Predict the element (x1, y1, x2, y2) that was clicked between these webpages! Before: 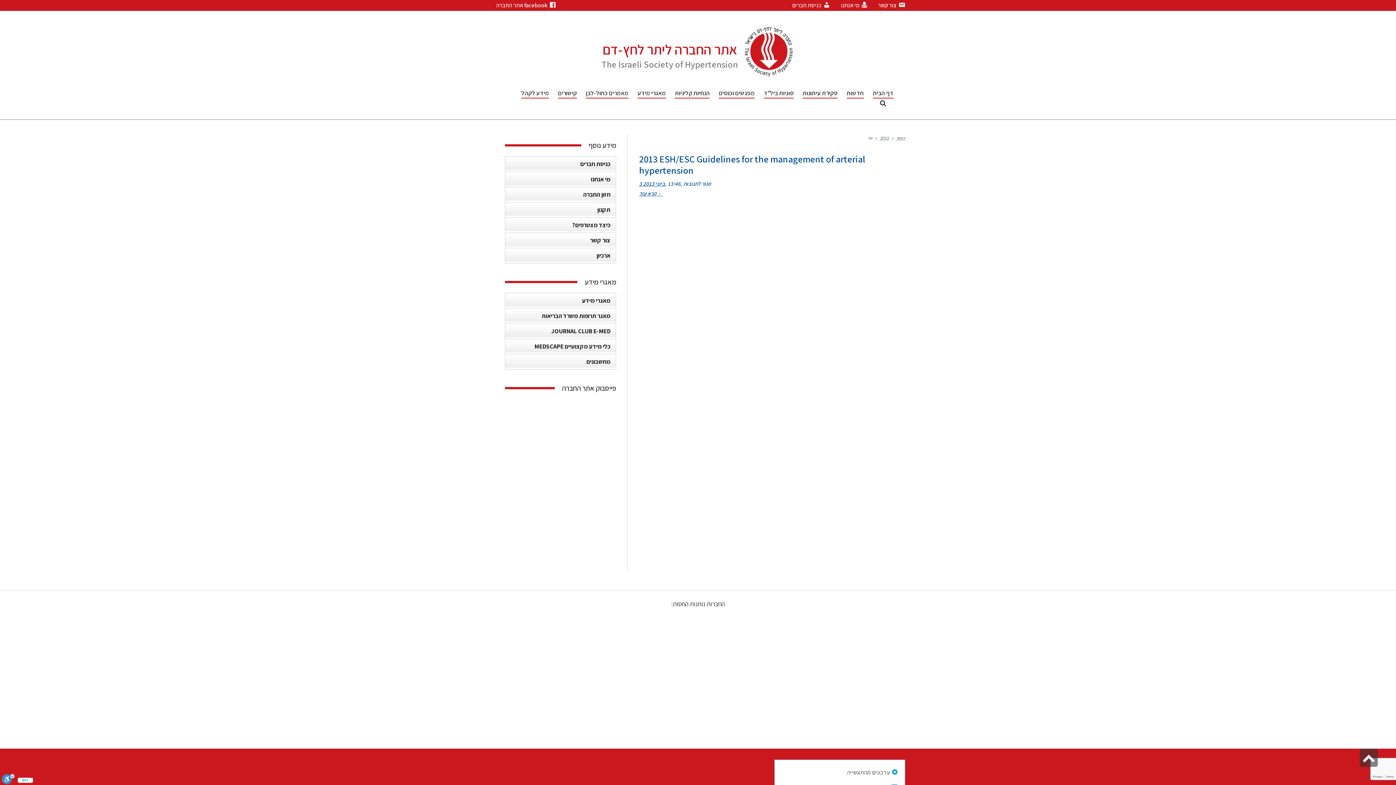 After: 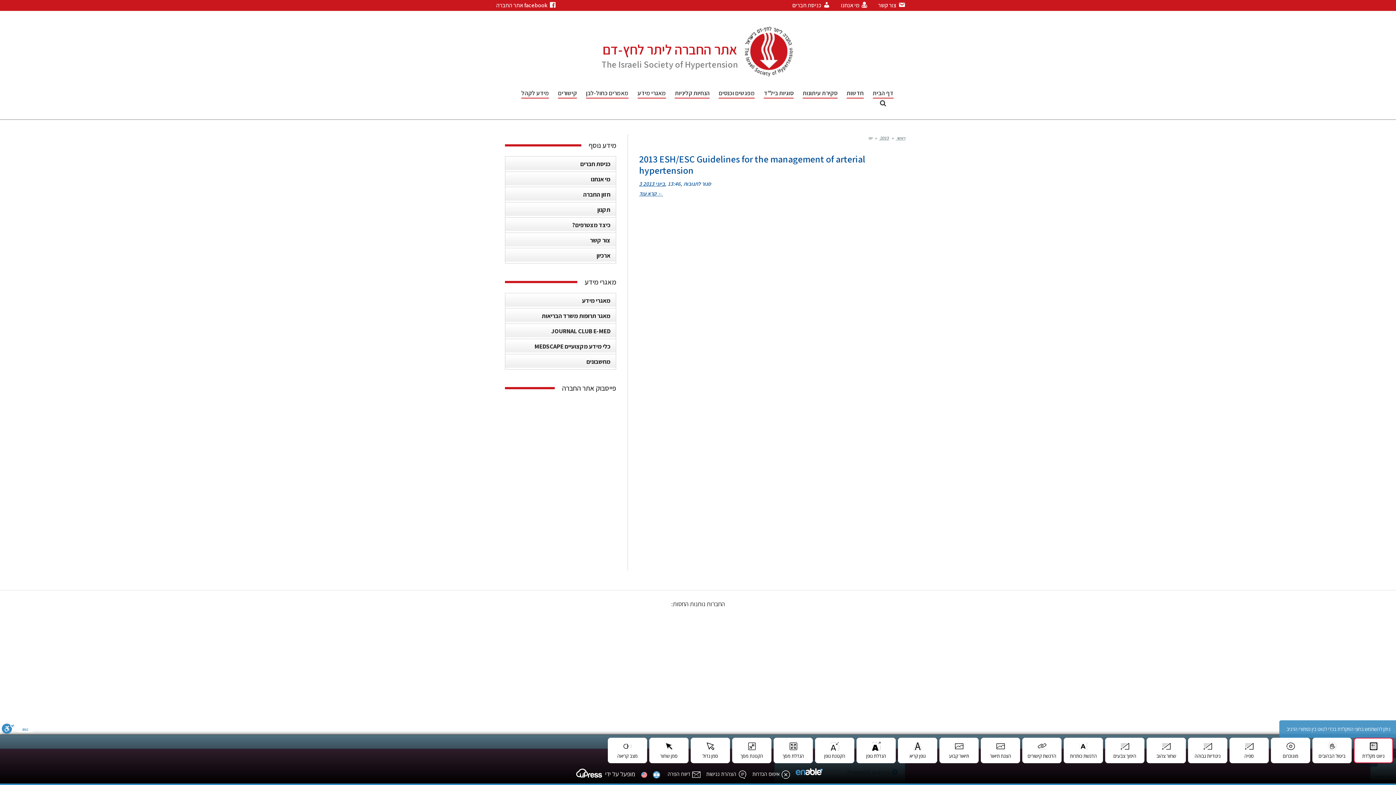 Action: label: סרגל נגישות bbox: (1, 774, 14, 785)